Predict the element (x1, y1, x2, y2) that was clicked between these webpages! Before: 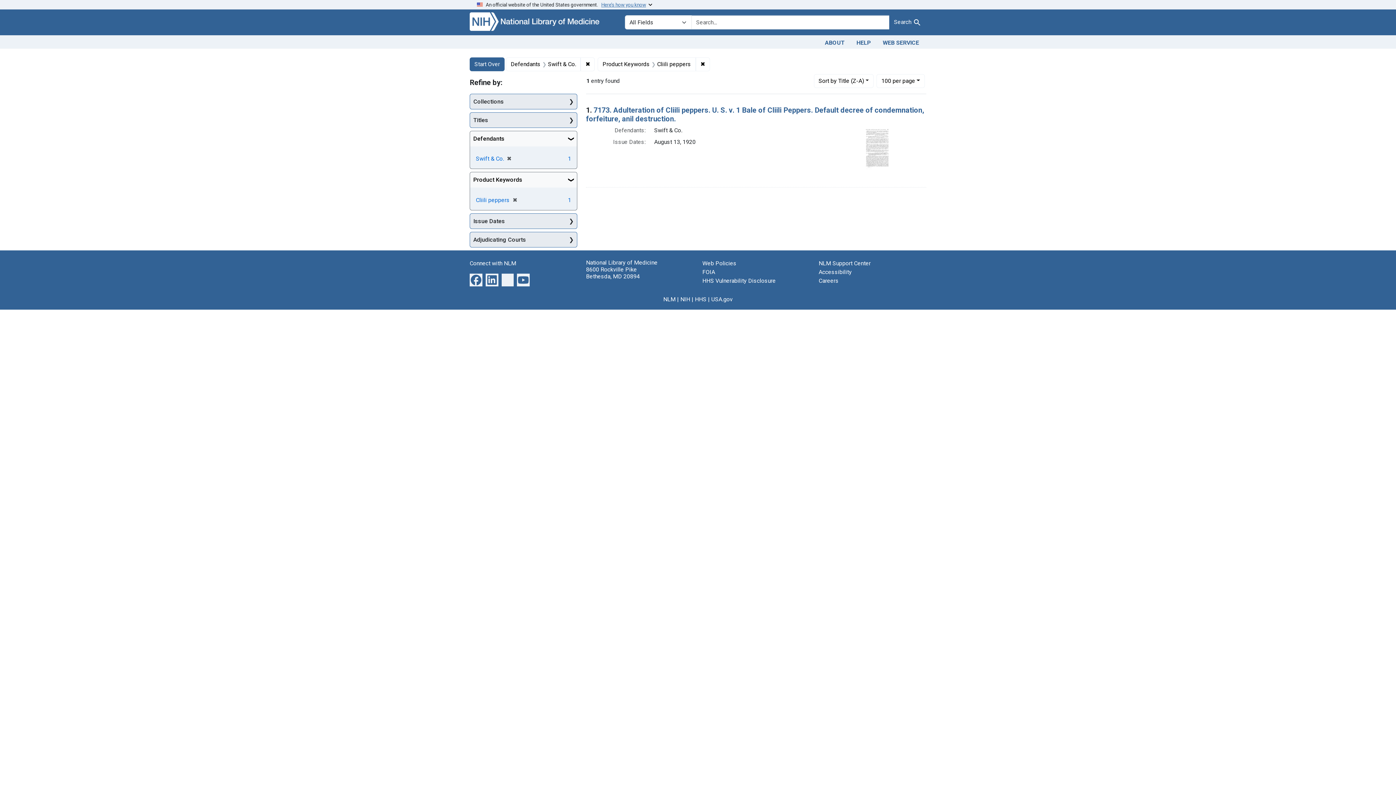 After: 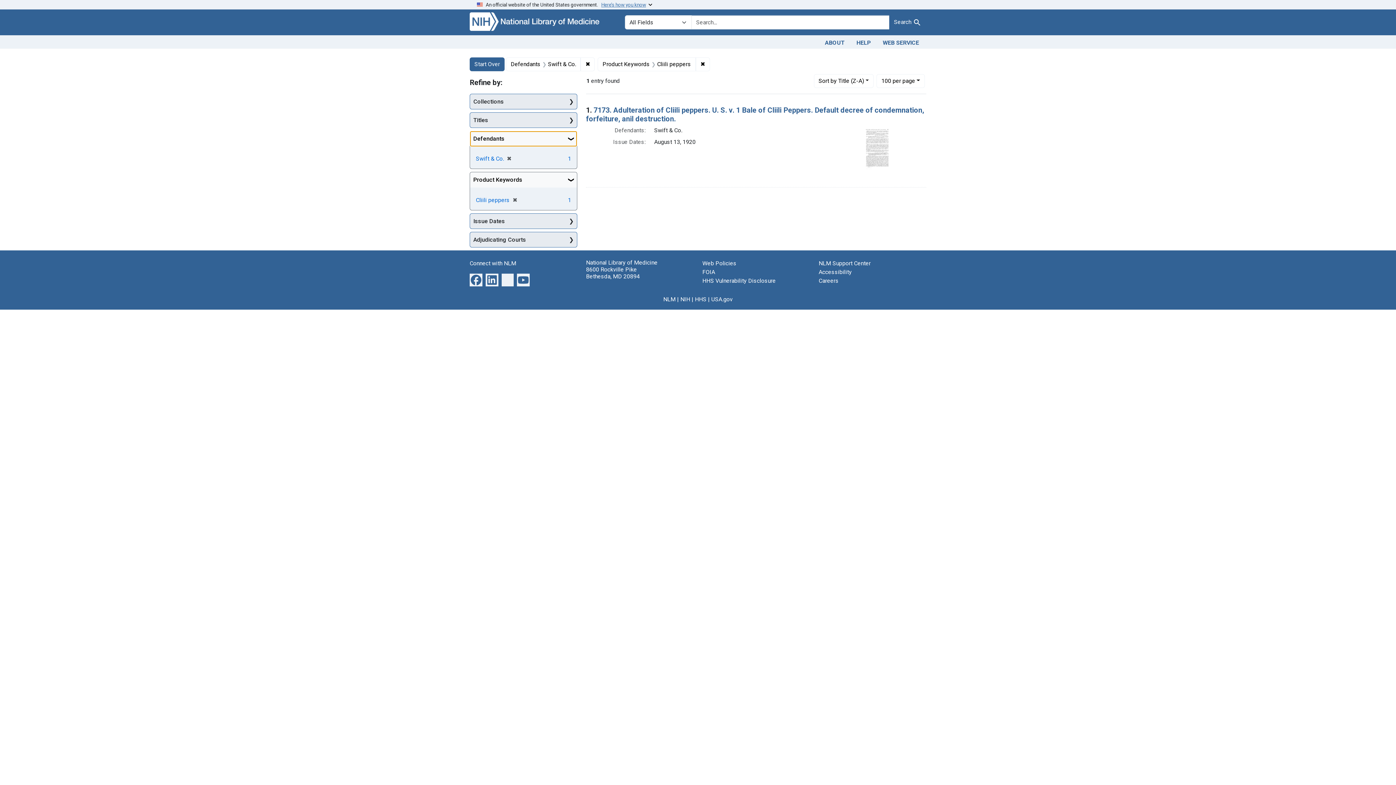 Action: label: Defendants bbox: (470, 131, 577, 146)